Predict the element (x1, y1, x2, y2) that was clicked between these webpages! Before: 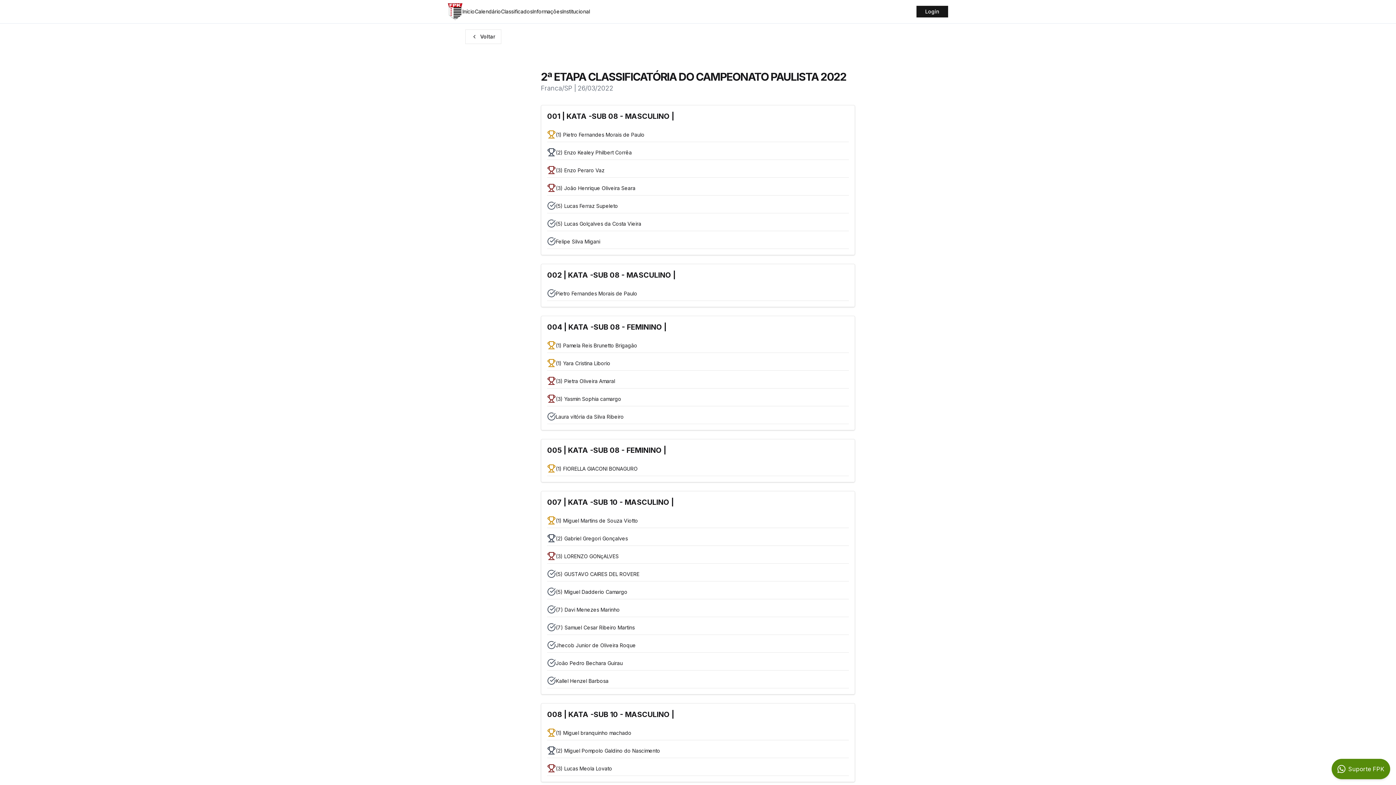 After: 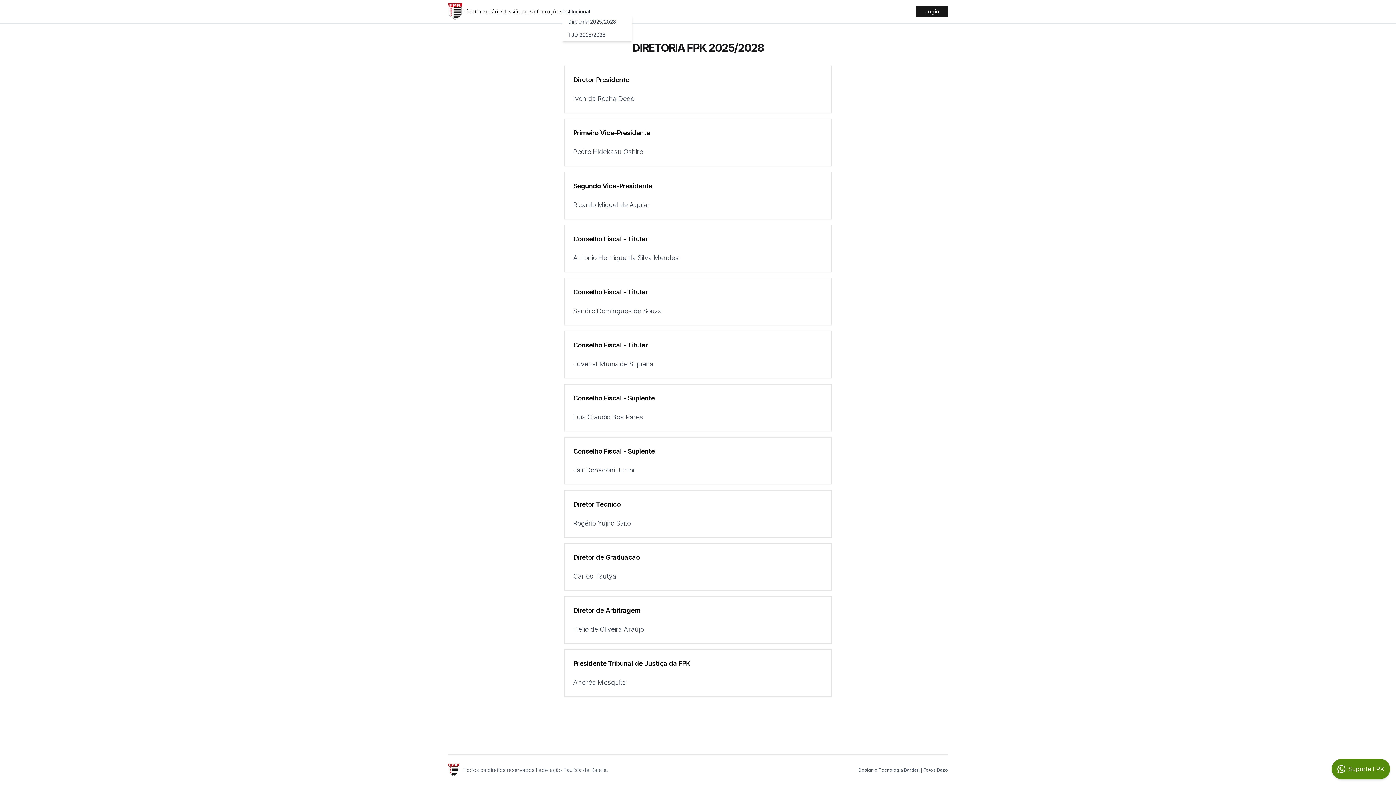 Action: label: Institucional bbox: (562, 8, 590, 15)